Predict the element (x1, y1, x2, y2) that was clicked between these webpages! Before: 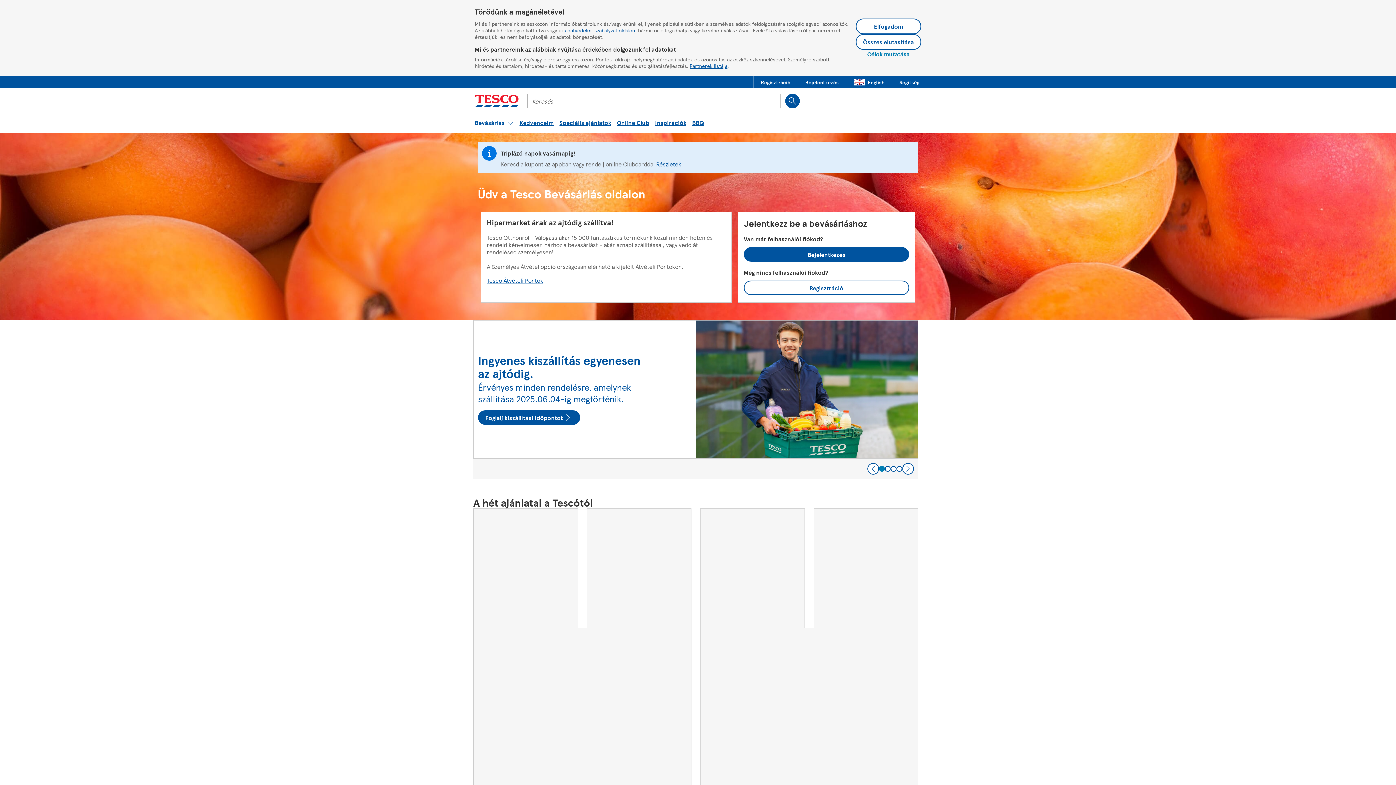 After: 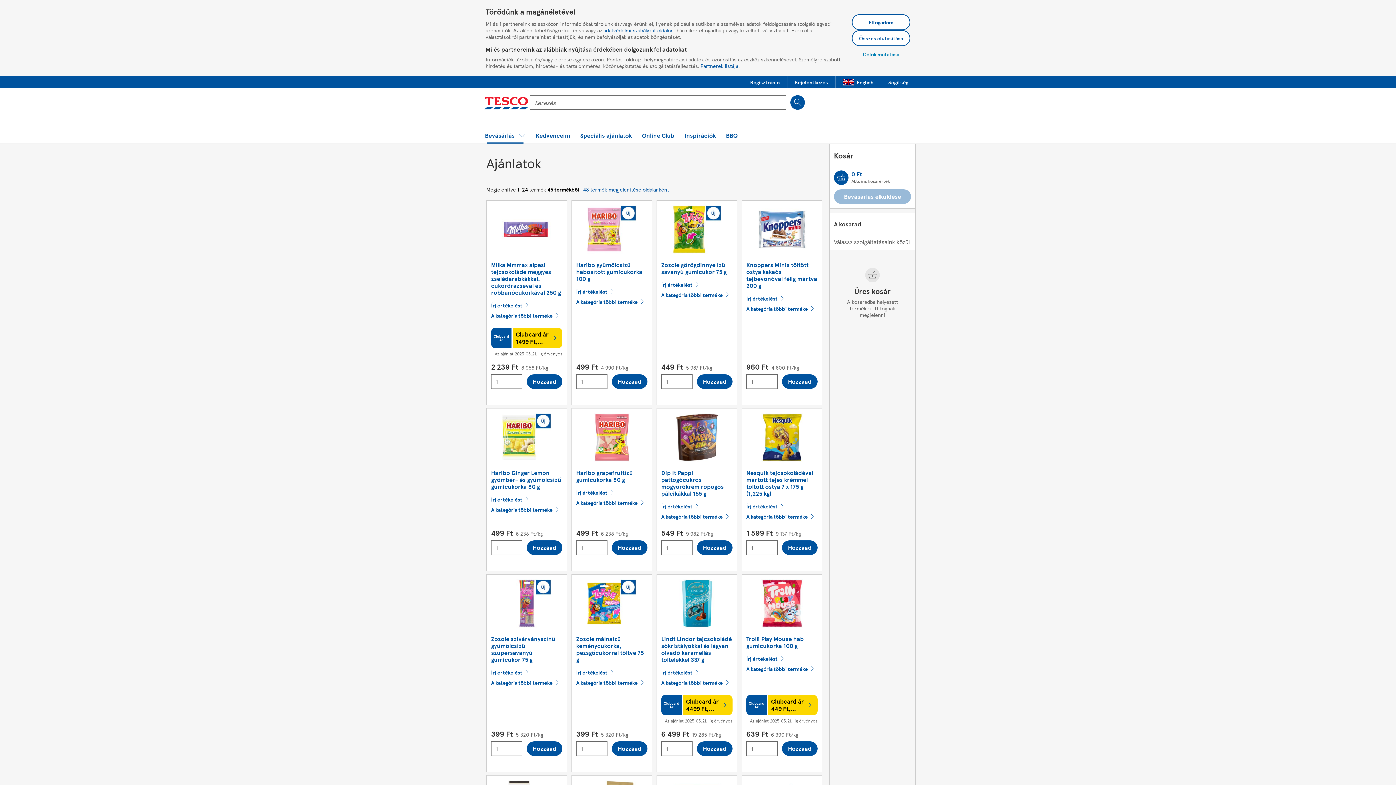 Action: bbox: (586, 508, 691, 636)